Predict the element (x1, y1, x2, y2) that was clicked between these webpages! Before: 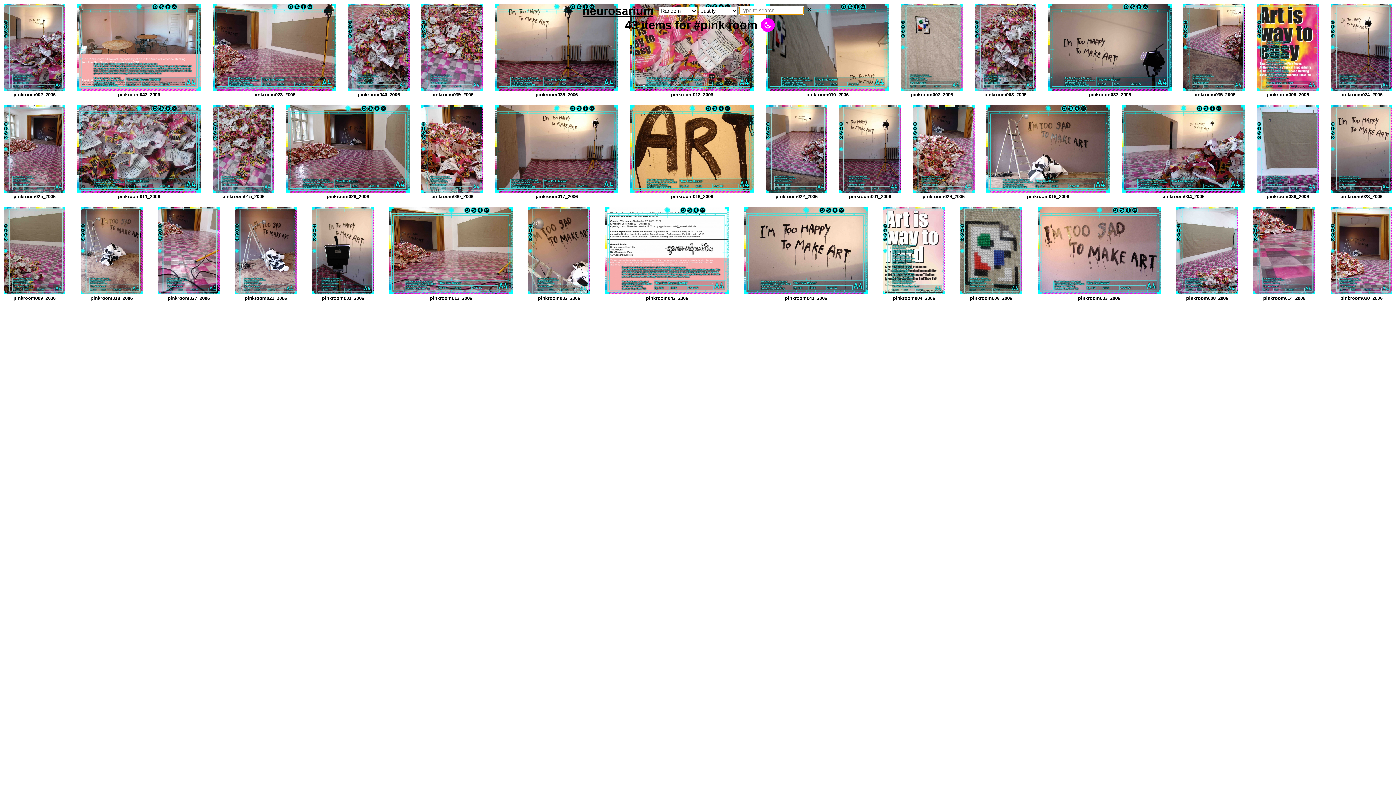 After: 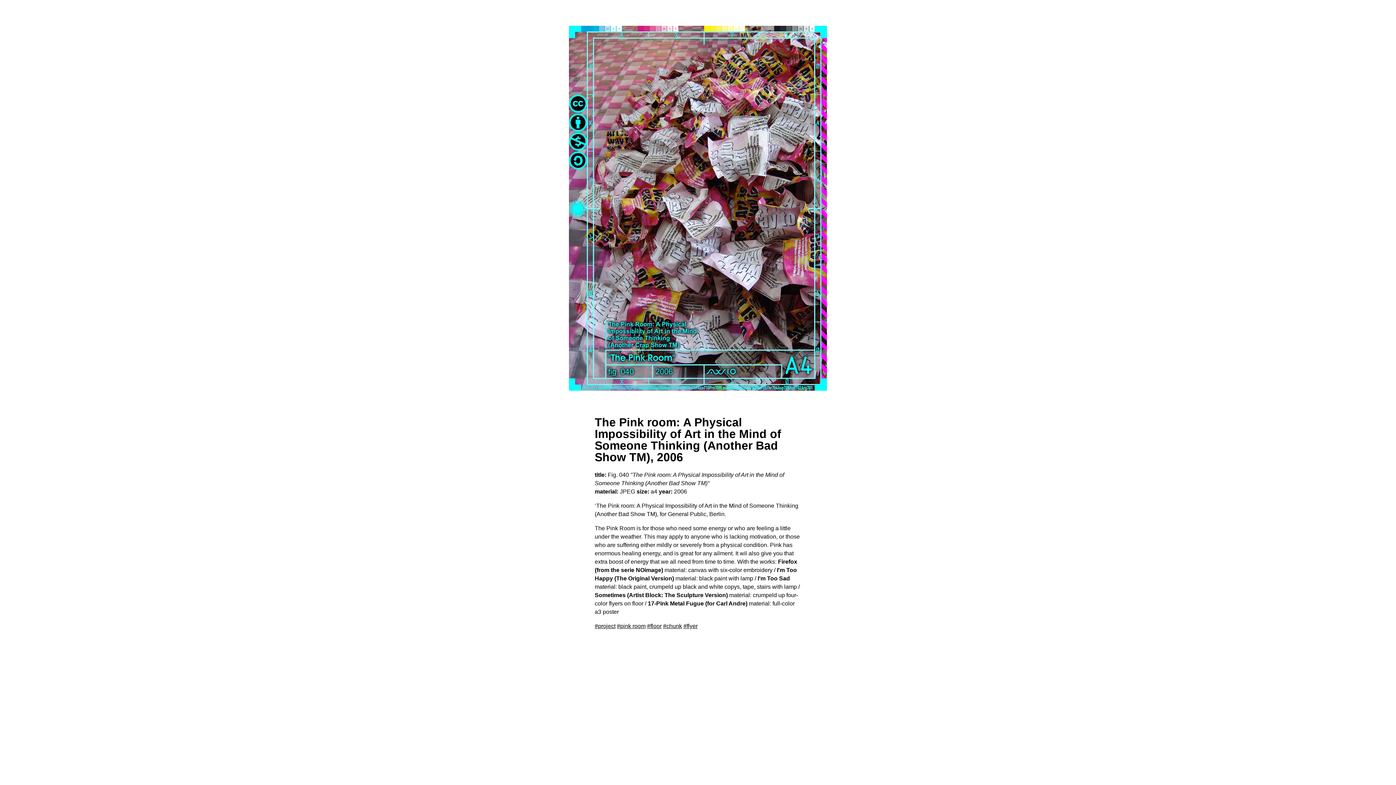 Action: bbox: (347, 3, 409, 98) label: pinkroom040_2006